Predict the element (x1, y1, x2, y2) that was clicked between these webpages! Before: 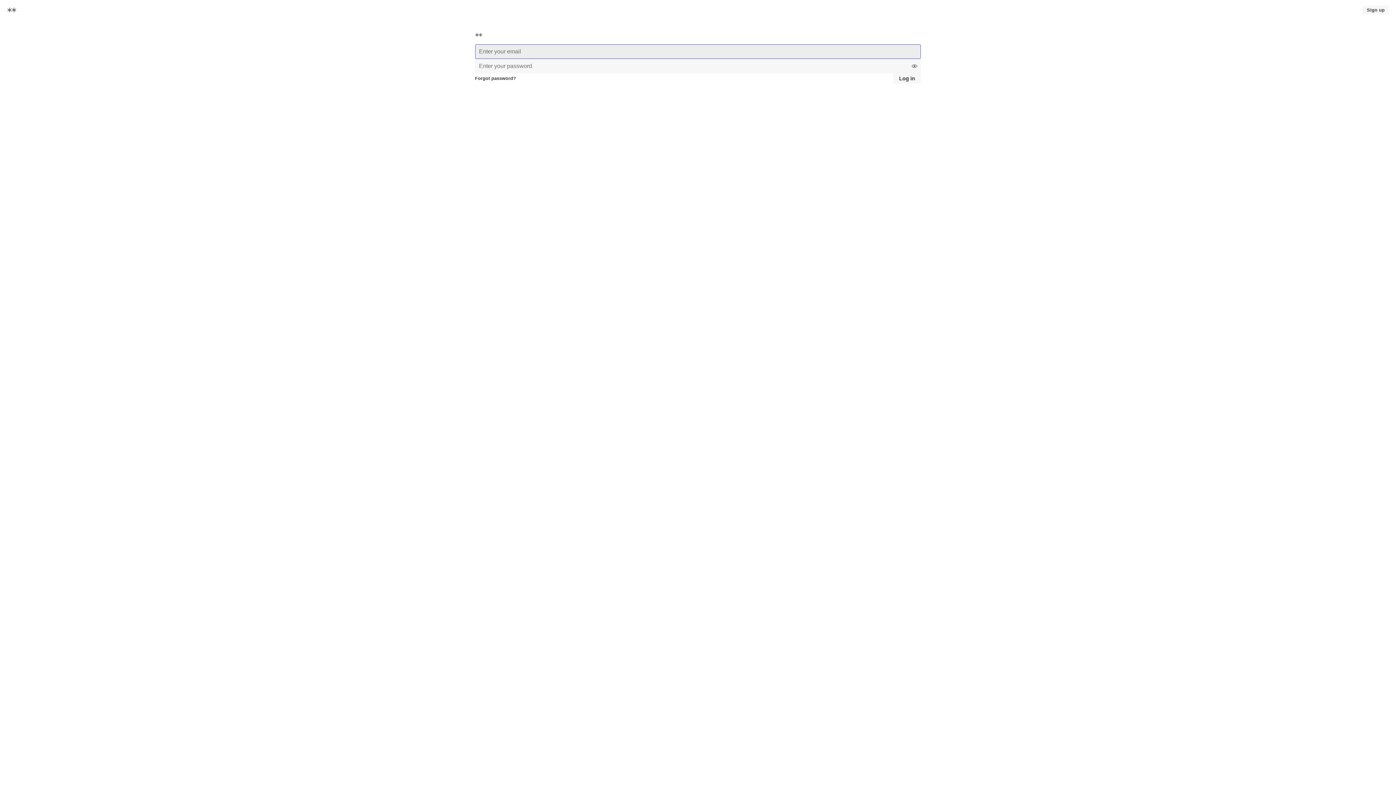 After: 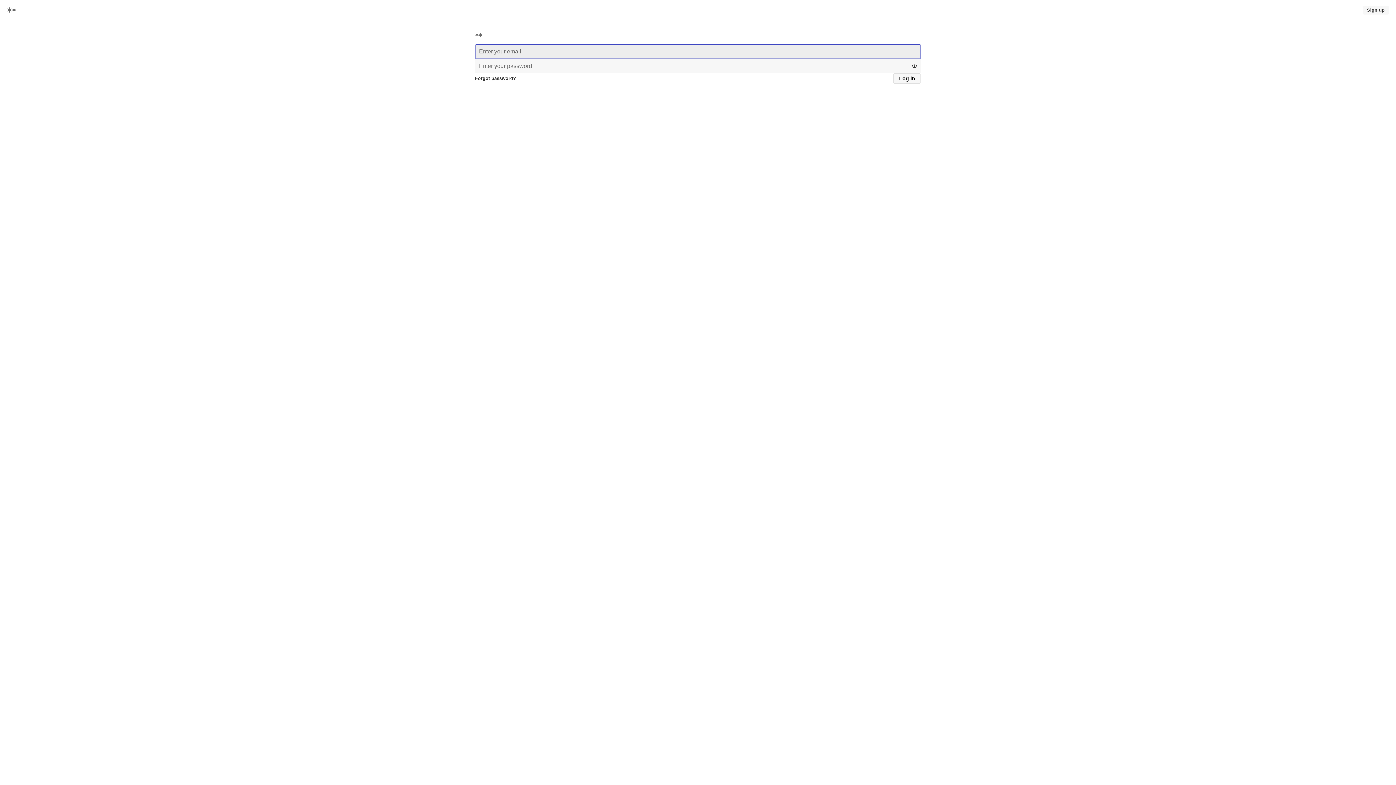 Action: label: Log in bbox: (893, 73, 921, 83)